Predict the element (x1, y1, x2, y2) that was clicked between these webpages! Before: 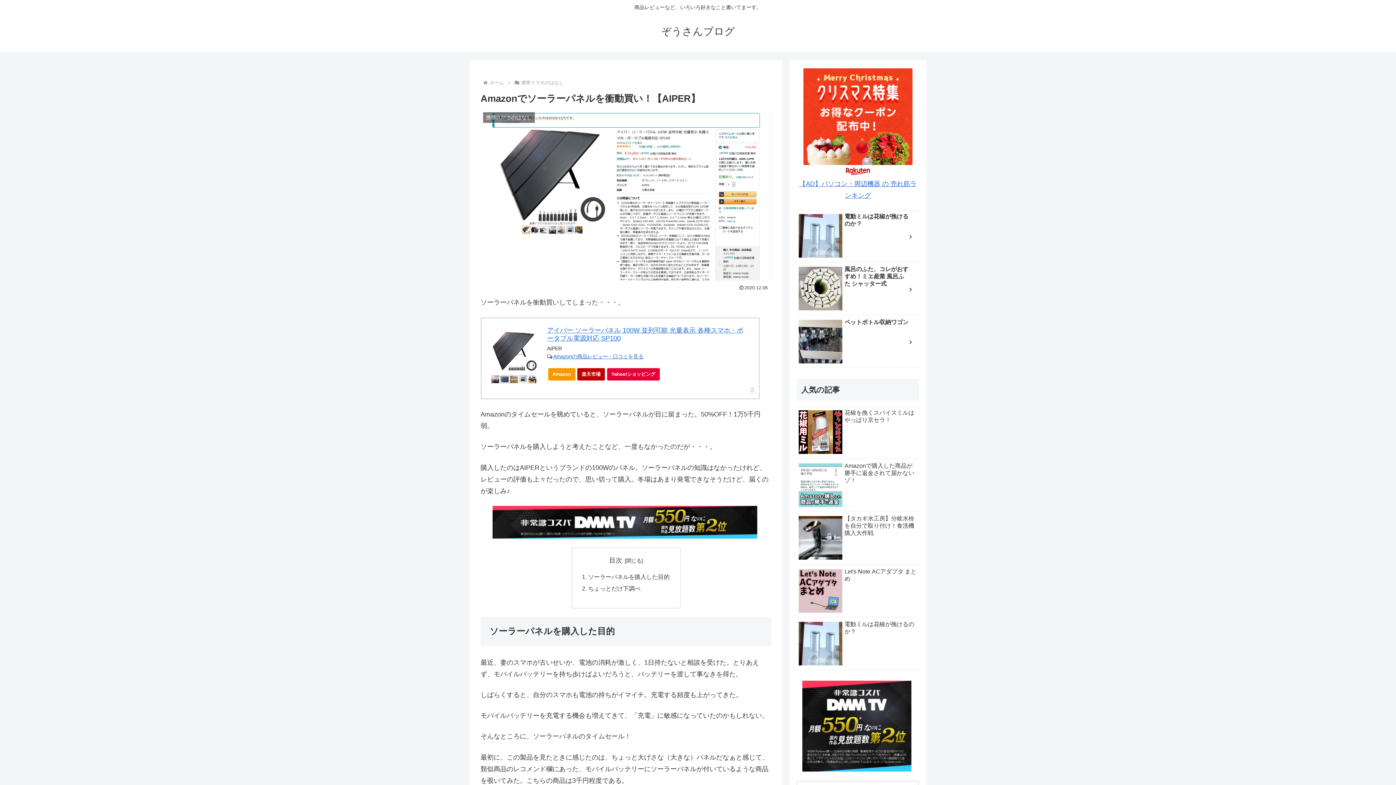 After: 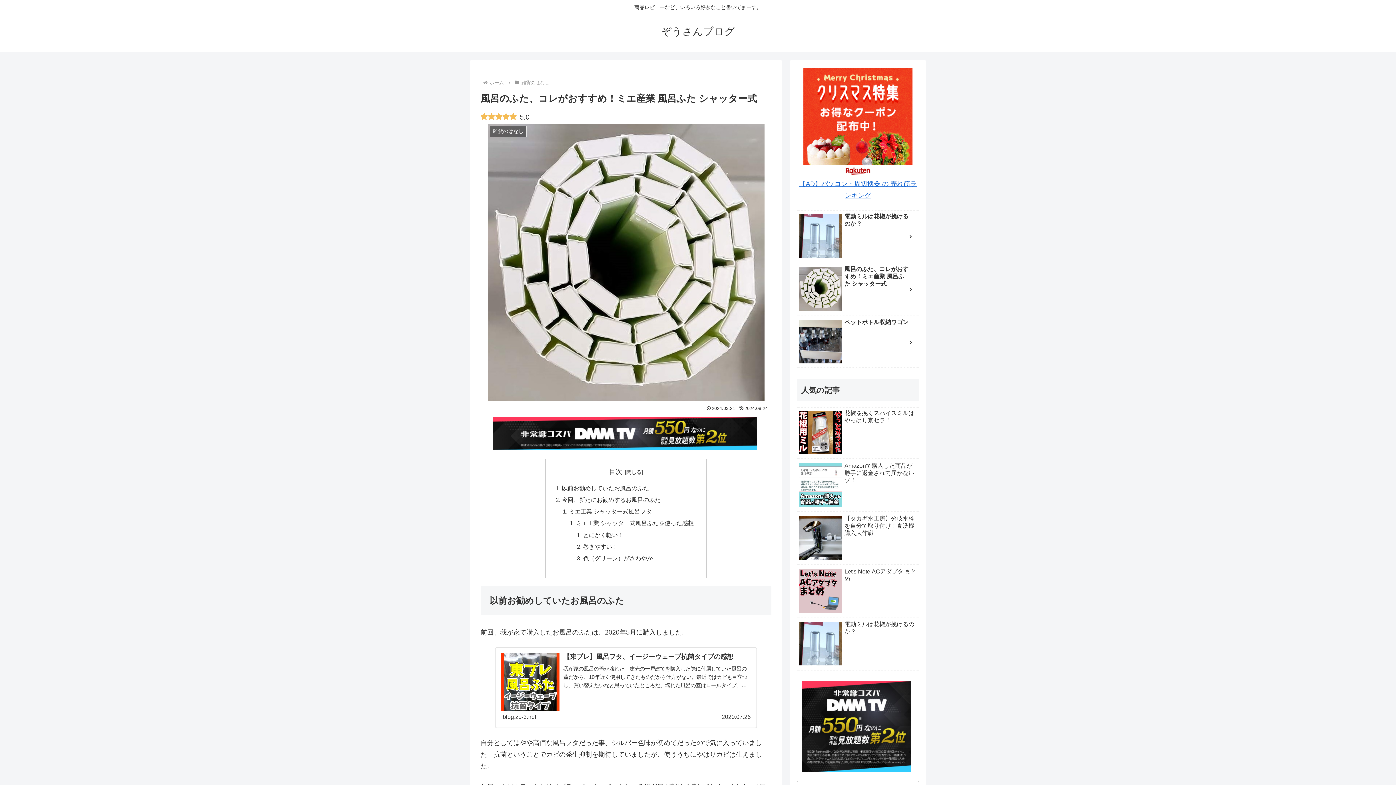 Action: label: 風呂のふた、コレがおすすめ！ミエ産業 風呂ふた シャッター式 bbox: (797, 264, 919, 315)